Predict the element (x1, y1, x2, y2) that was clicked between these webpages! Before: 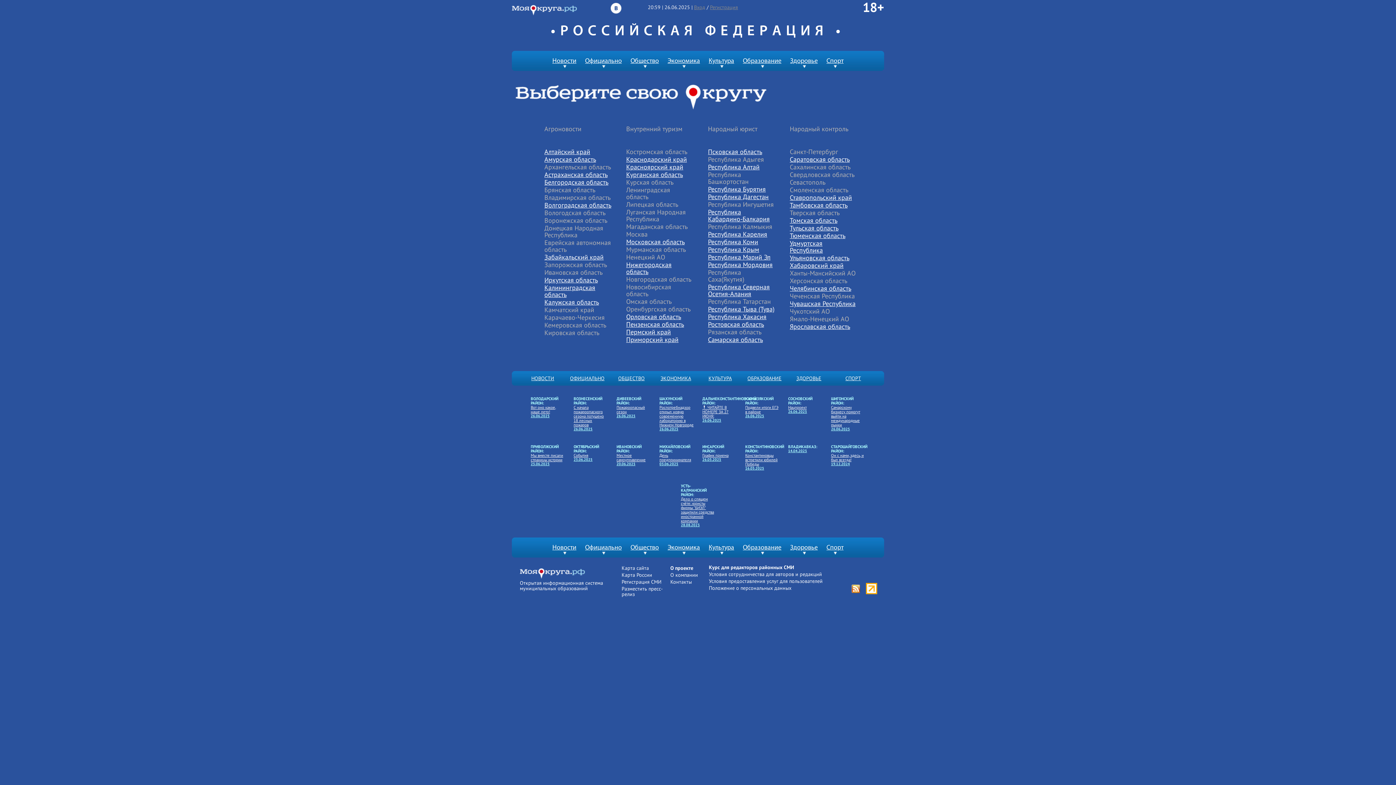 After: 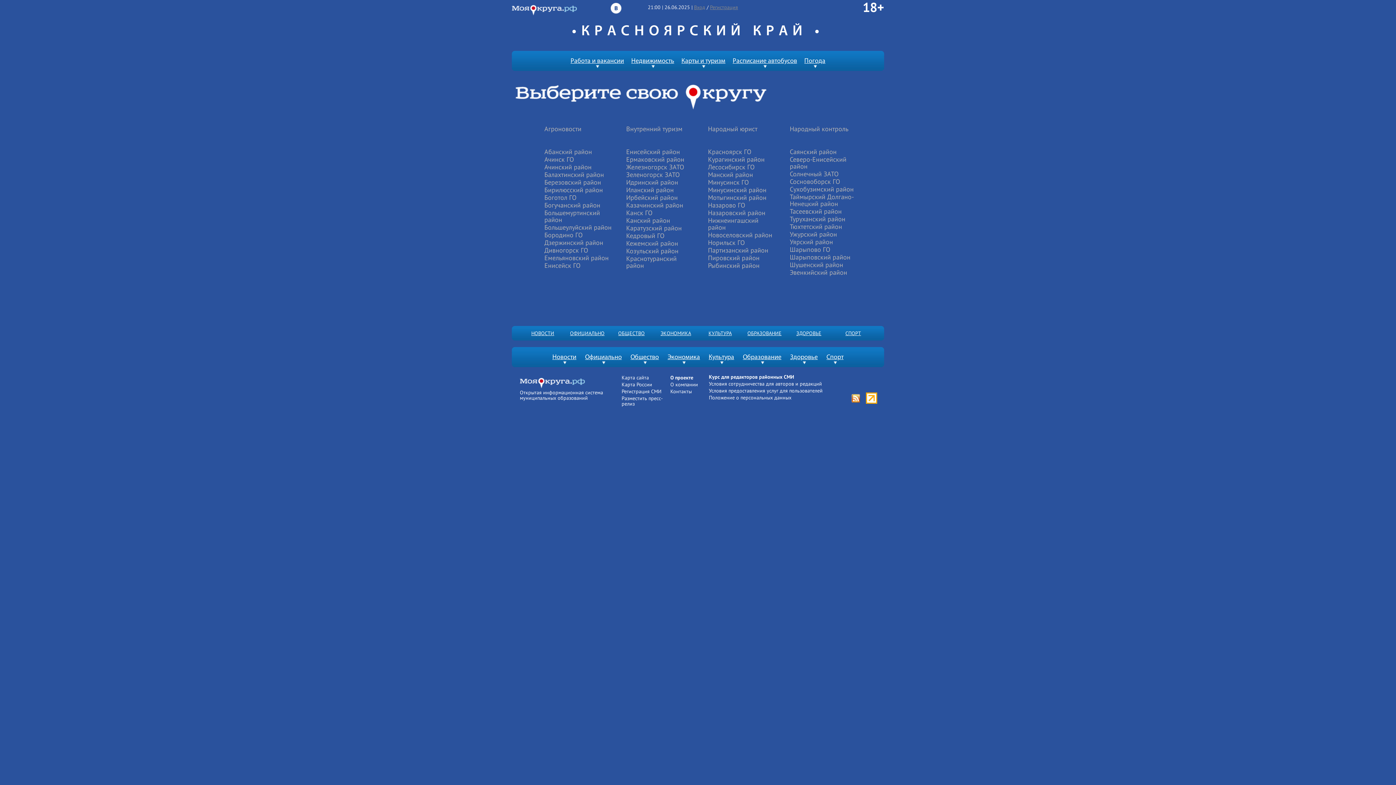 Action: bbox: (626, 162, 683, 171) label: Красноярский край